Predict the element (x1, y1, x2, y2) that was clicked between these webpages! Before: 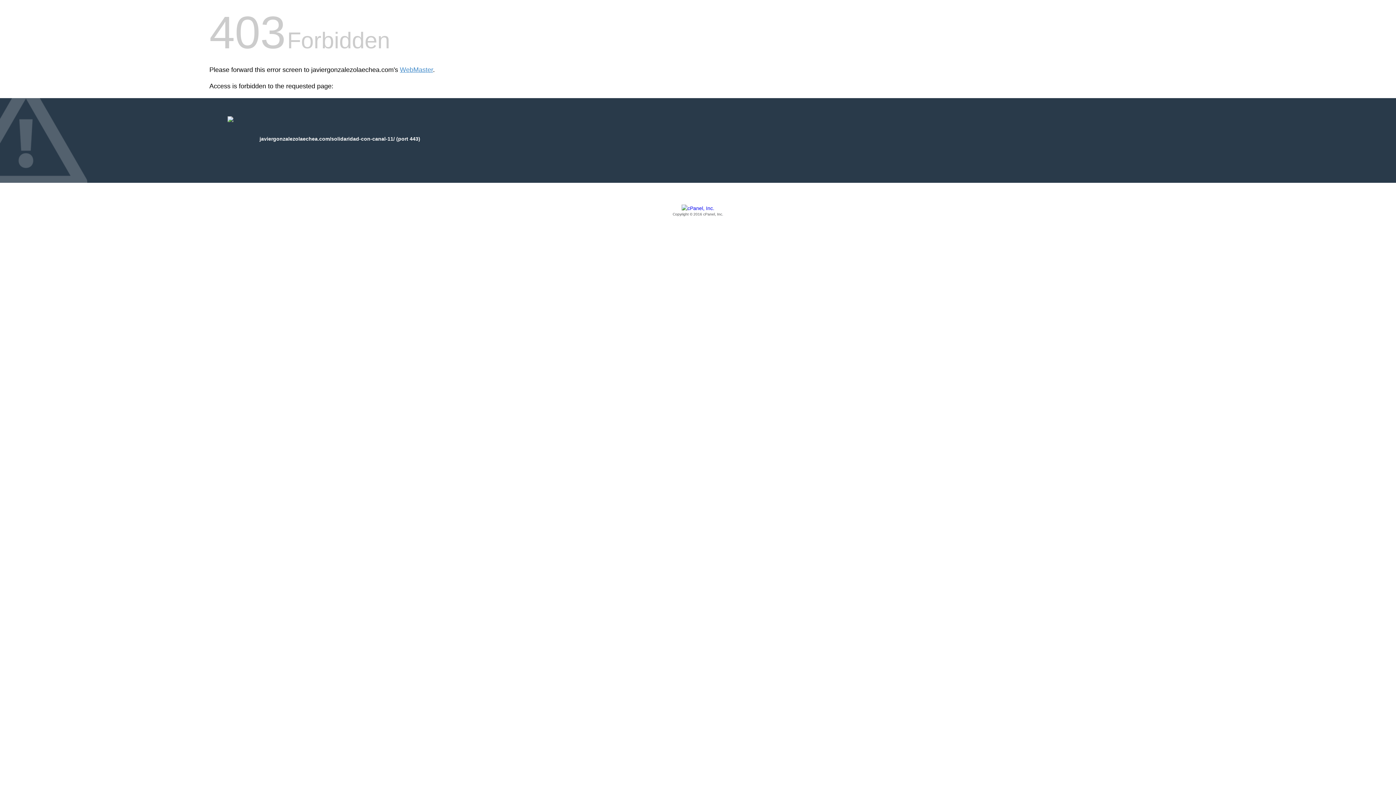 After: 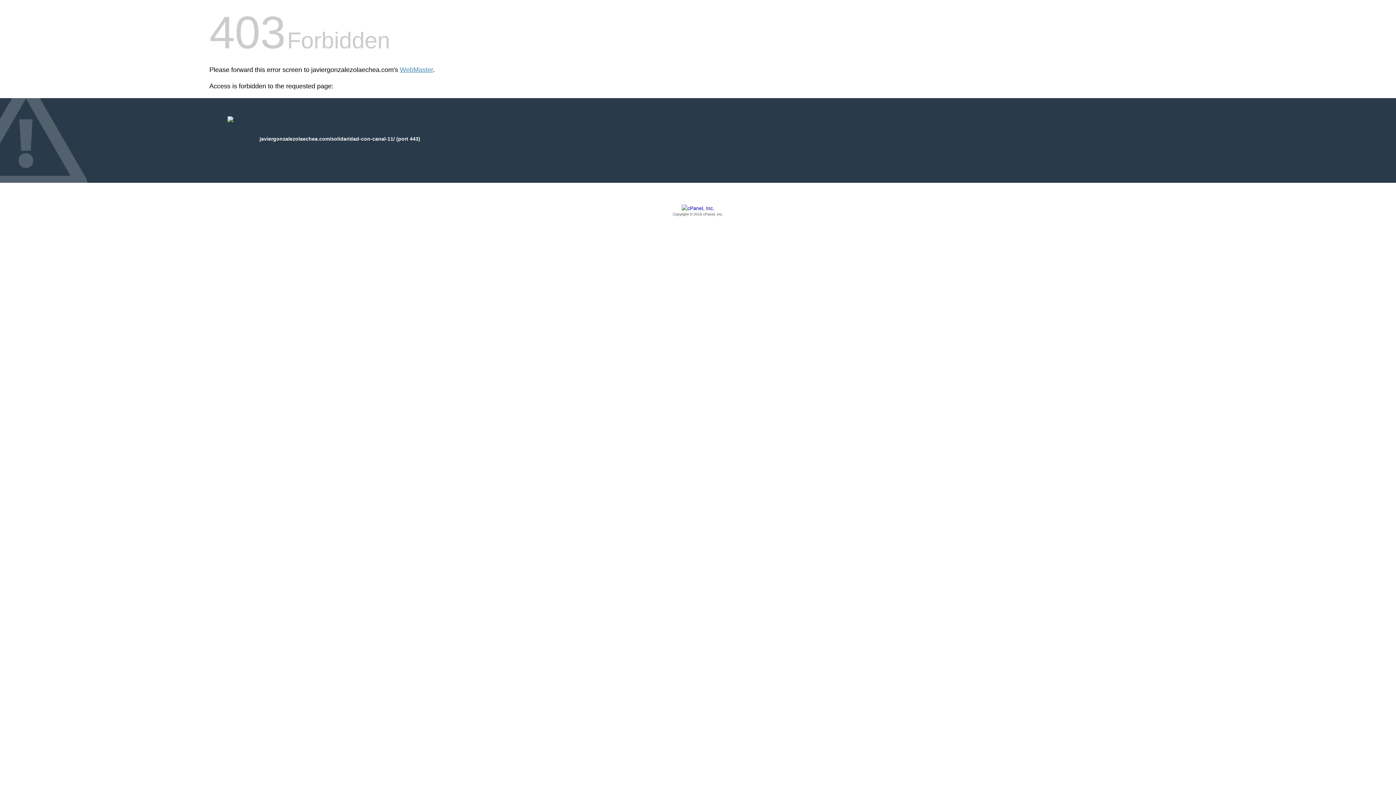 Action: label: Copyright © 2016 cPanel, Inc. bbox: (209, 205, 1186, 217)